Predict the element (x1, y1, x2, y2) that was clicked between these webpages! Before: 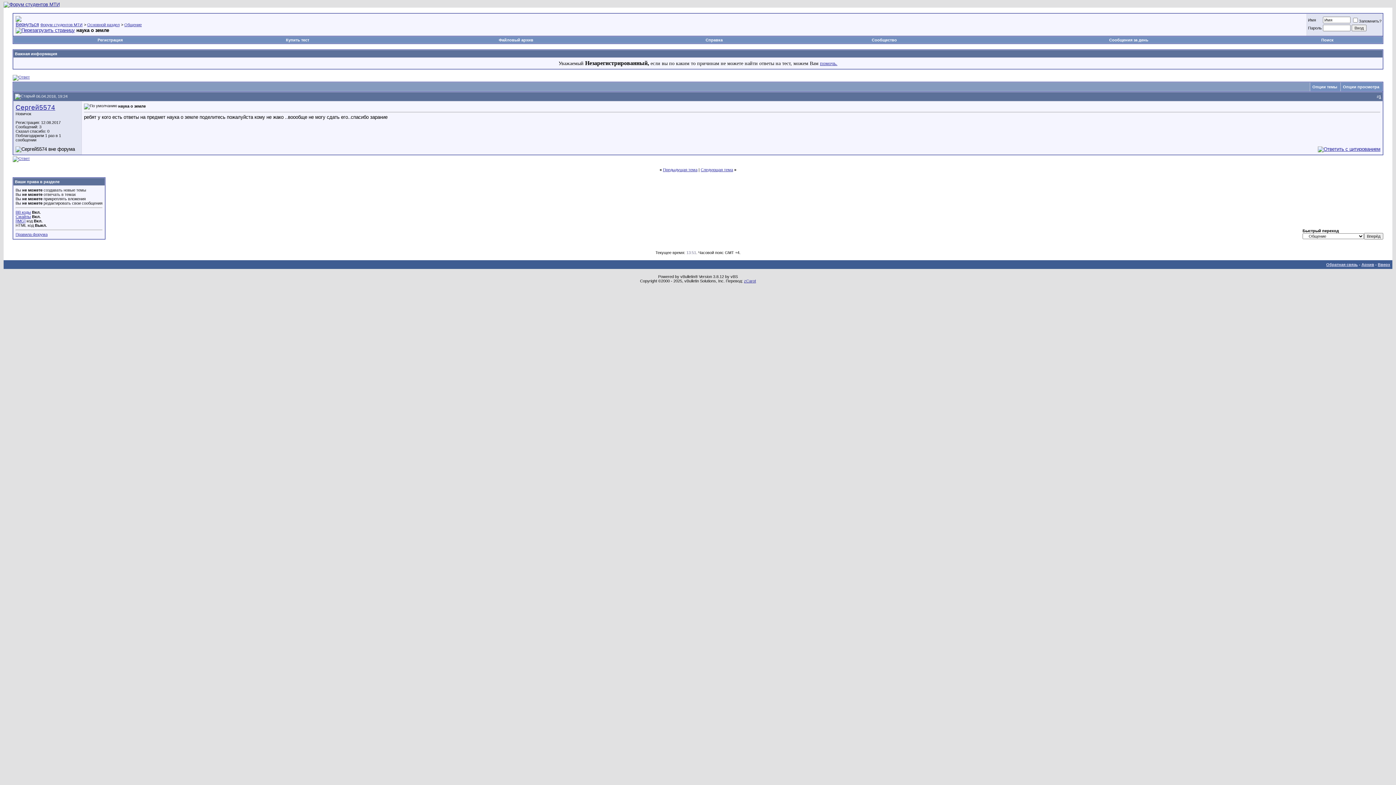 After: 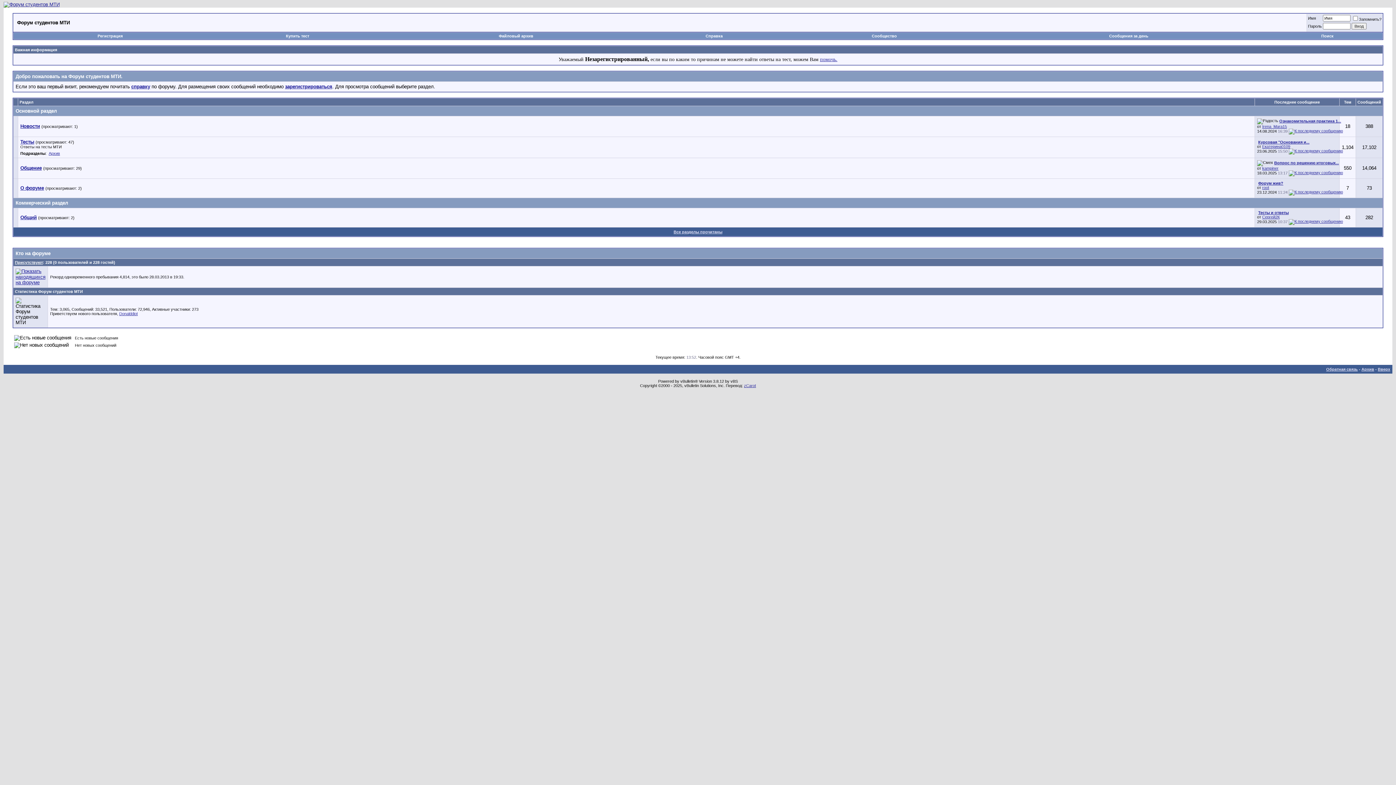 Action: bbox: (3, 1, 59, 7)